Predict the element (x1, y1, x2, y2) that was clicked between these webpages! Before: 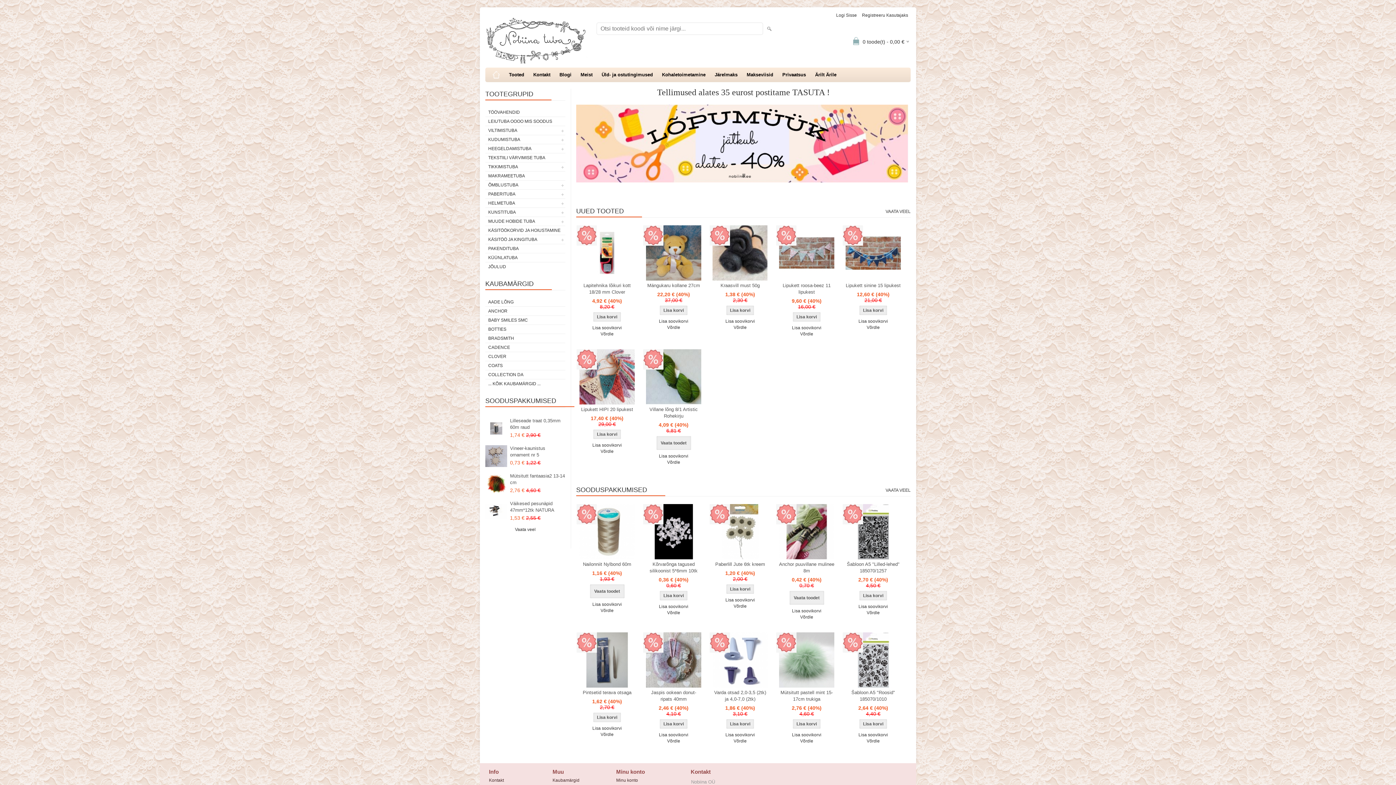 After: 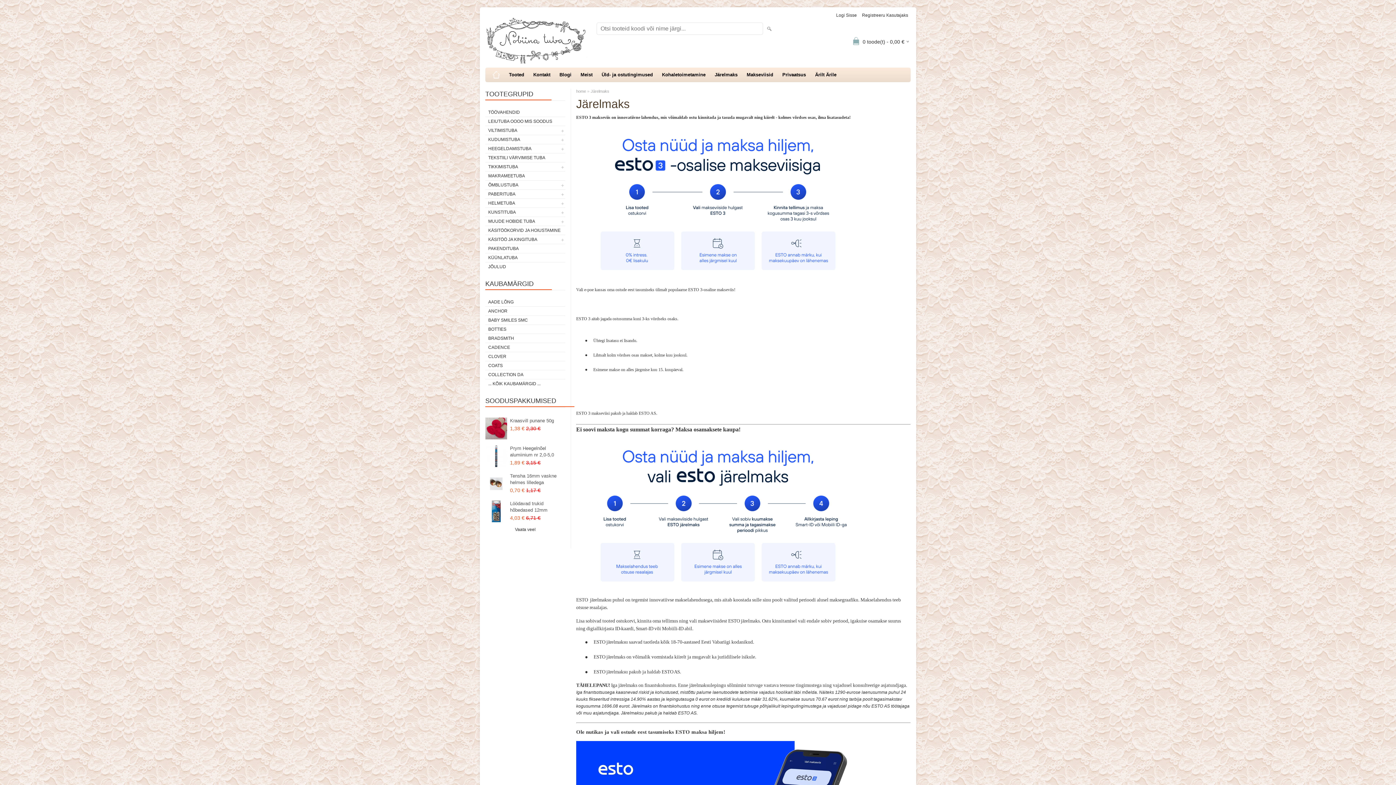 Action: bbox: (711, 67, 741, 82) label: Järelmaks